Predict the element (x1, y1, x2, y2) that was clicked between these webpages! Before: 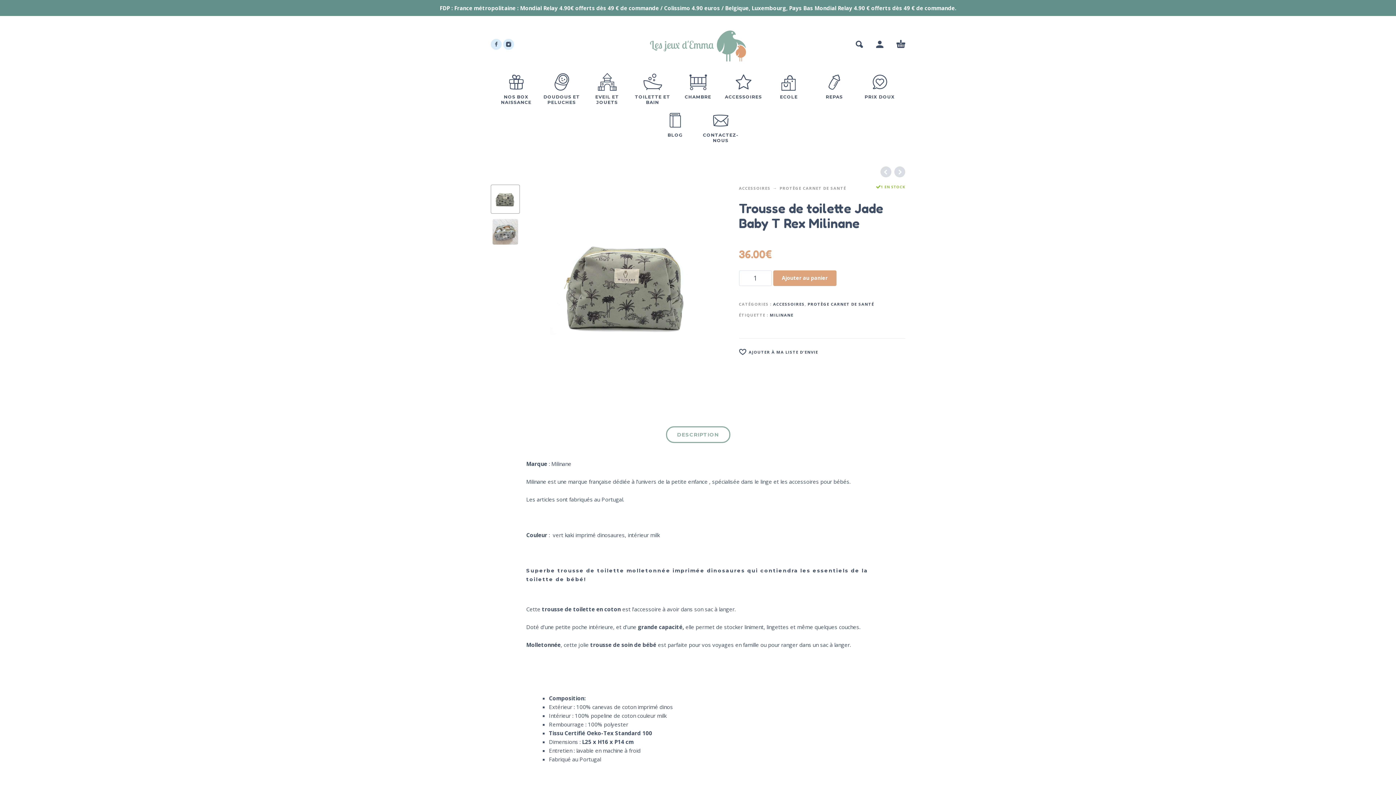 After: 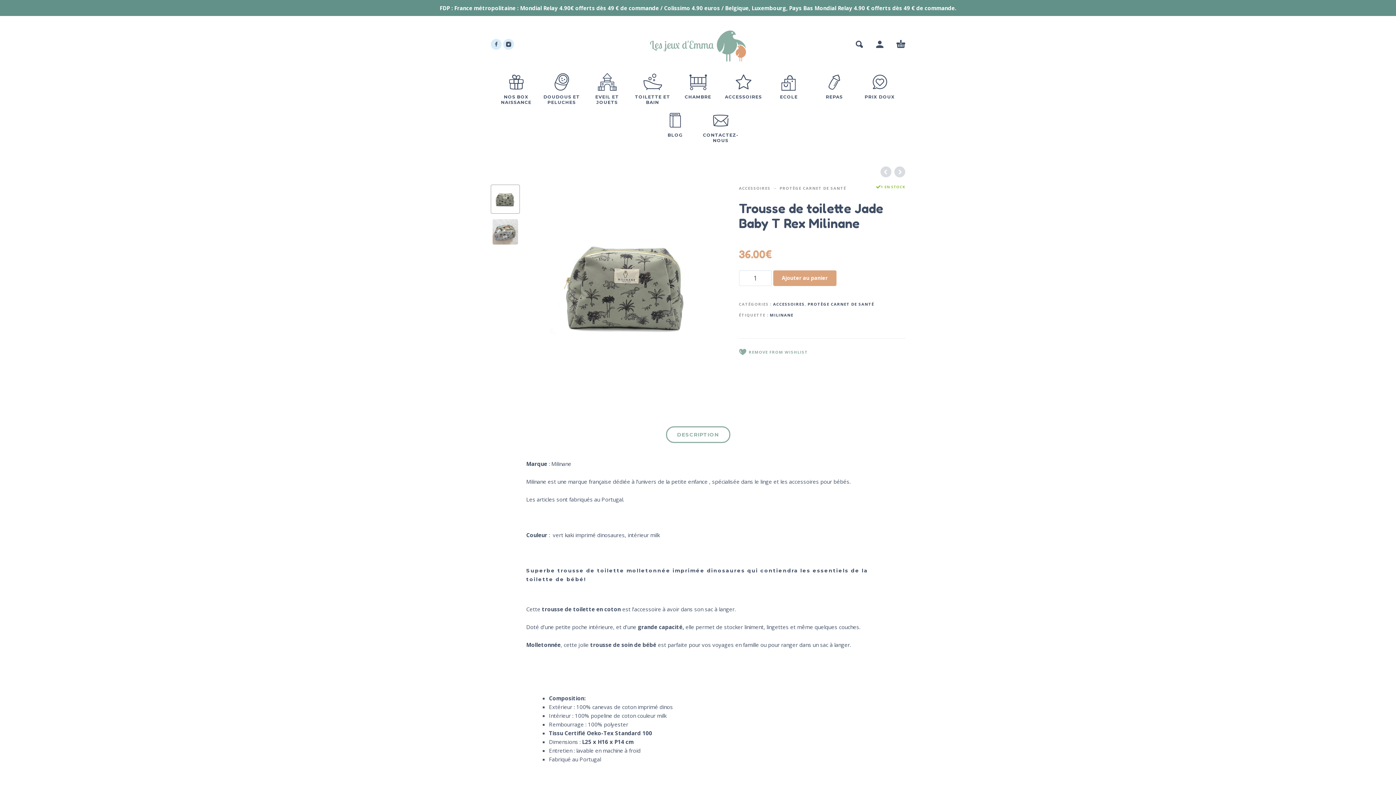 Action: label: AJOUTER À MA LISTE D'ENVIE bbox: (739, 346, 905, 357)